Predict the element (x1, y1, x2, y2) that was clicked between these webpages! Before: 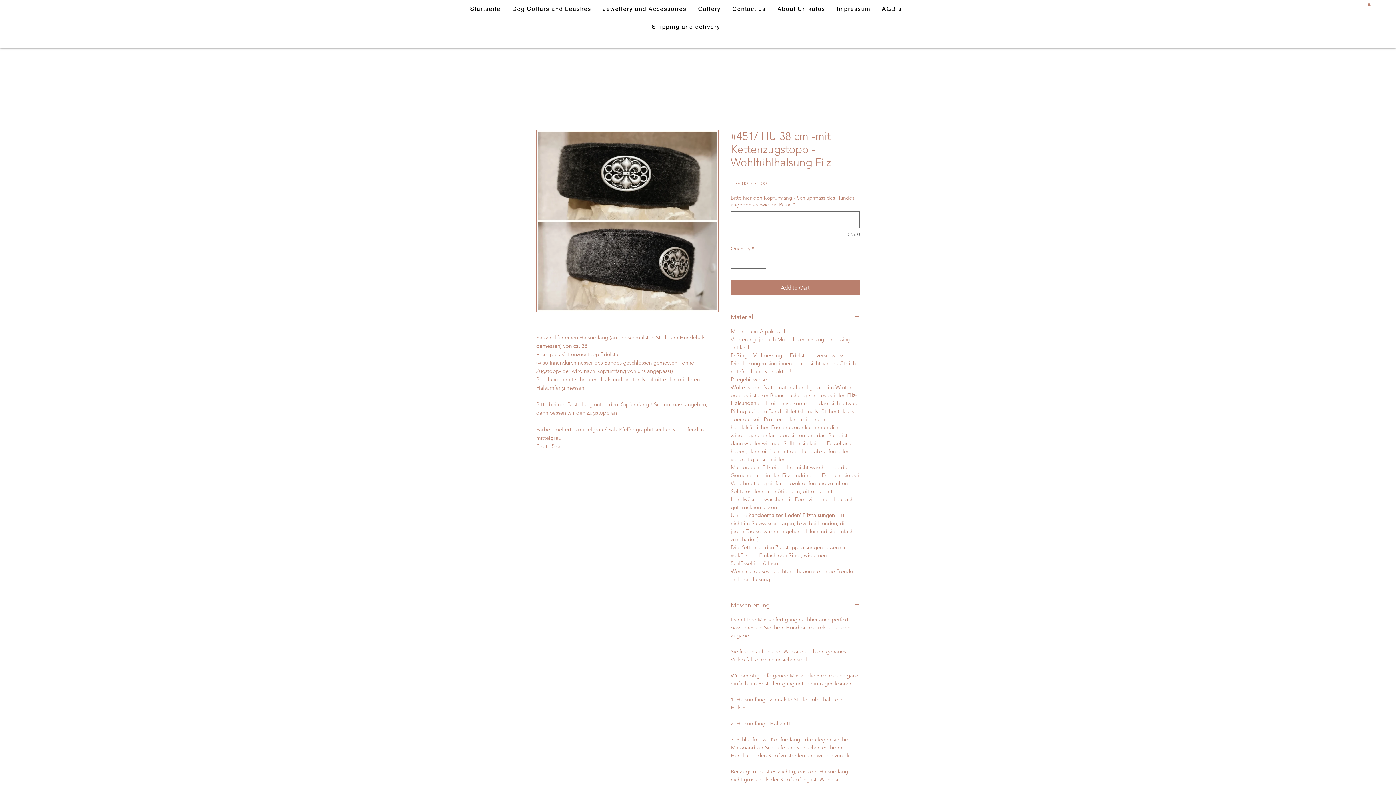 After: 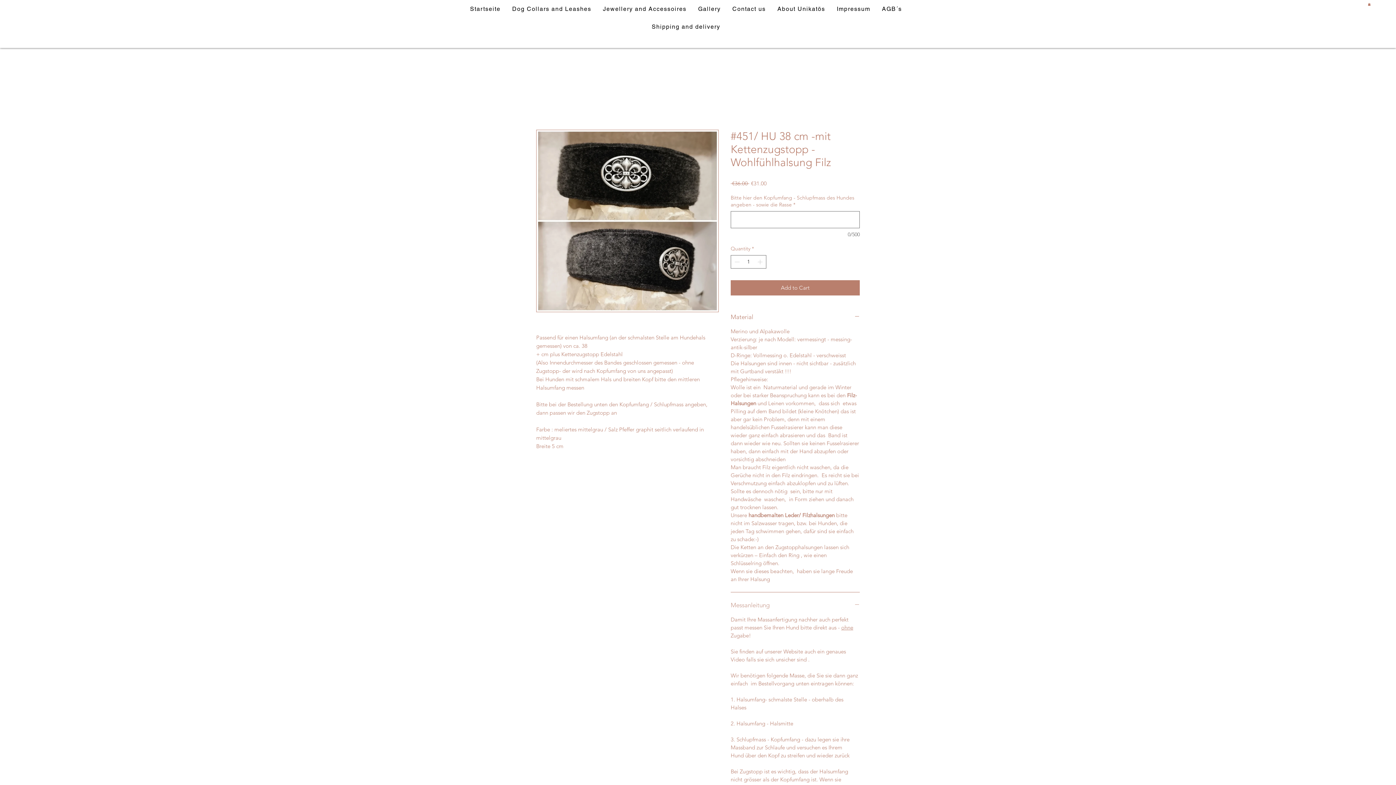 Action: label: Messanleitung bbox: (730, 601, 860, 609)